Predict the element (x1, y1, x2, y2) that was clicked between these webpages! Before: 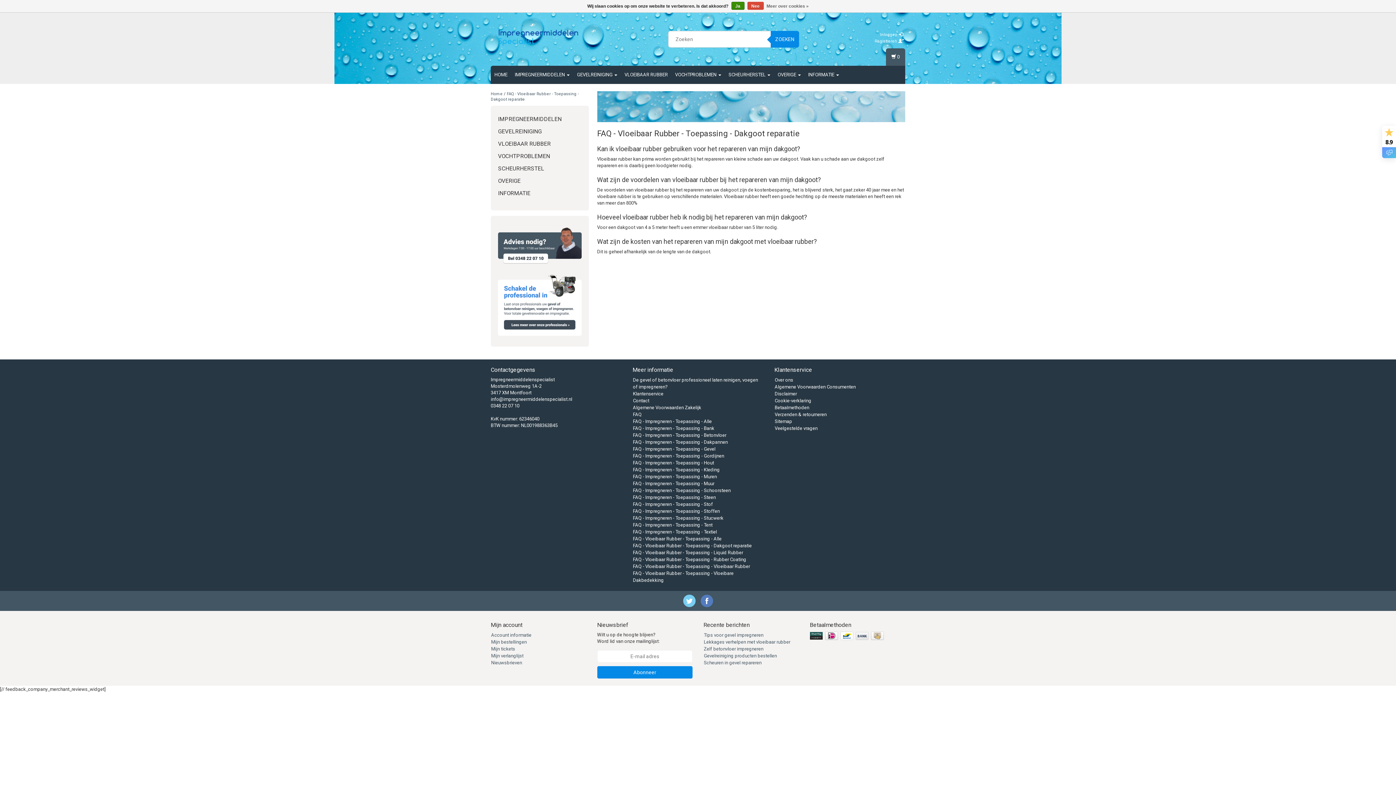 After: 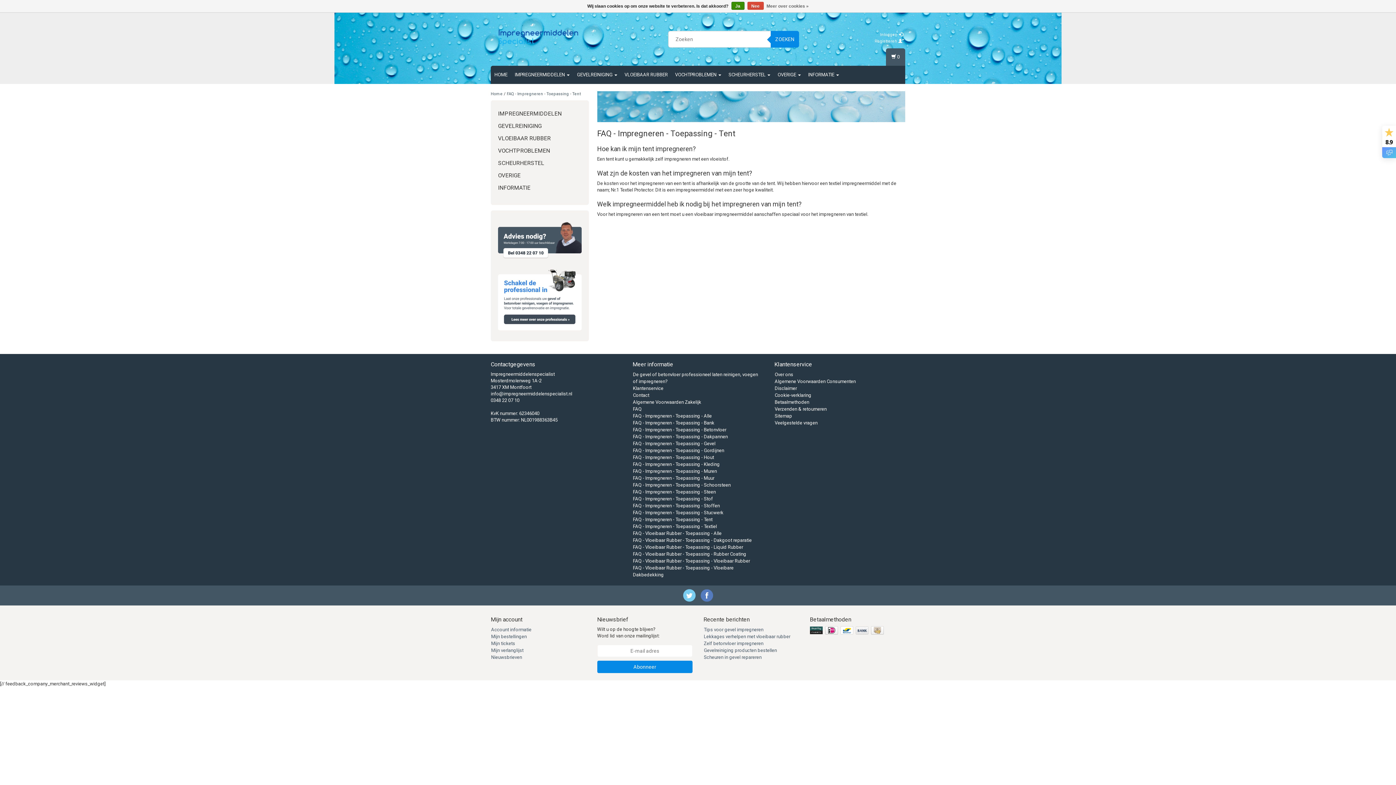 Action: label: FAQ - Impregneren - Toepassing - Tent bbox: (633, 522, 712, 528)